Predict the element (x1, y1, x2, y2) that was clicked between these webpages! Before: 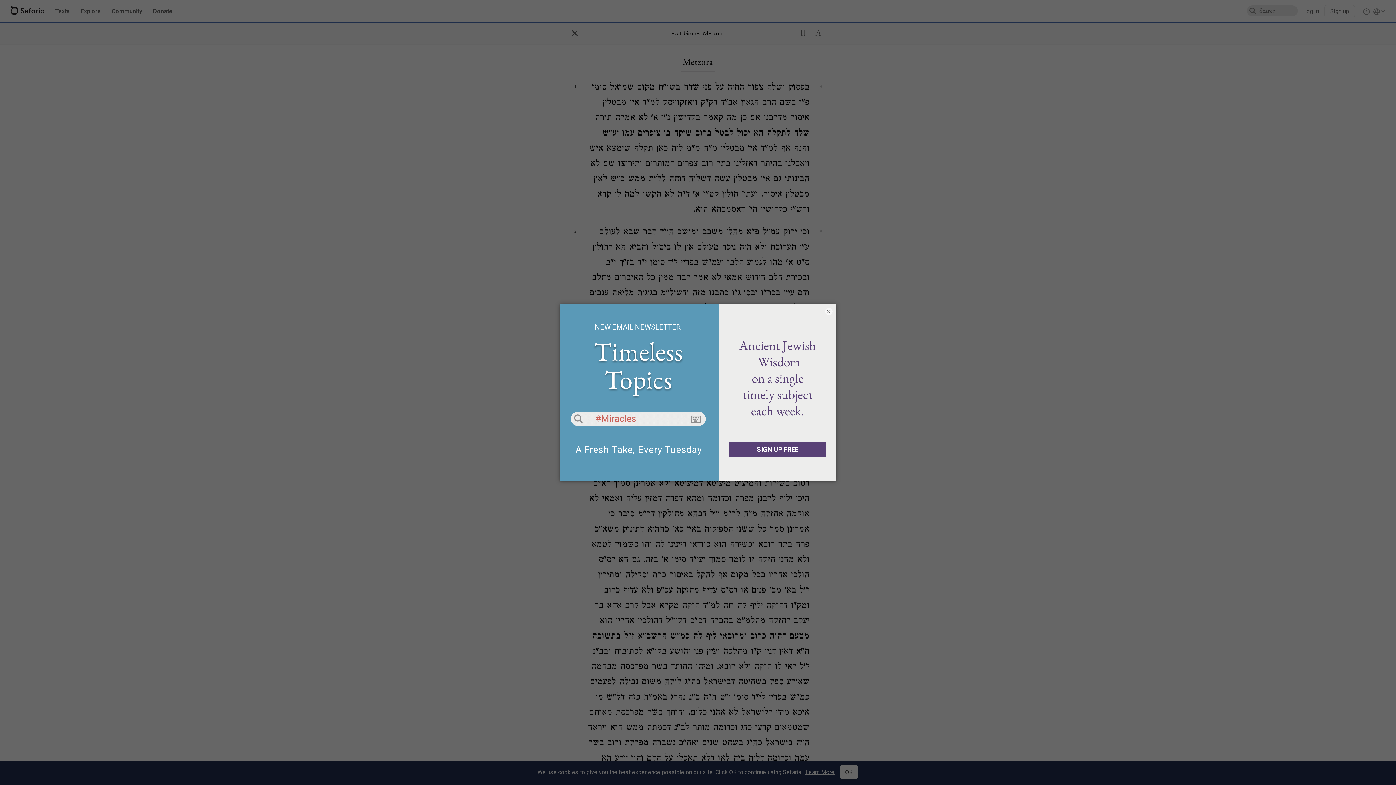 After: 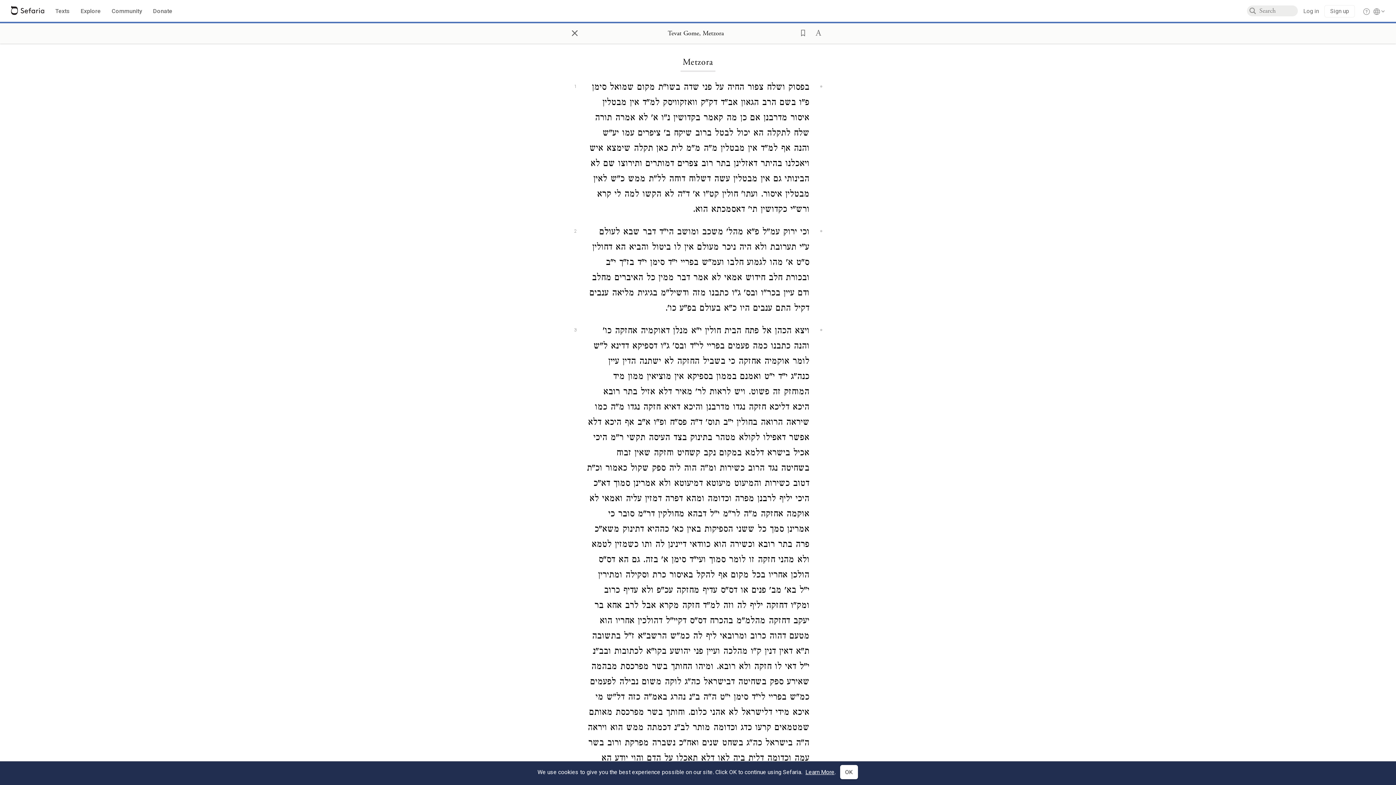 Action: bbox: (825, 307, 832, 315) label: ×